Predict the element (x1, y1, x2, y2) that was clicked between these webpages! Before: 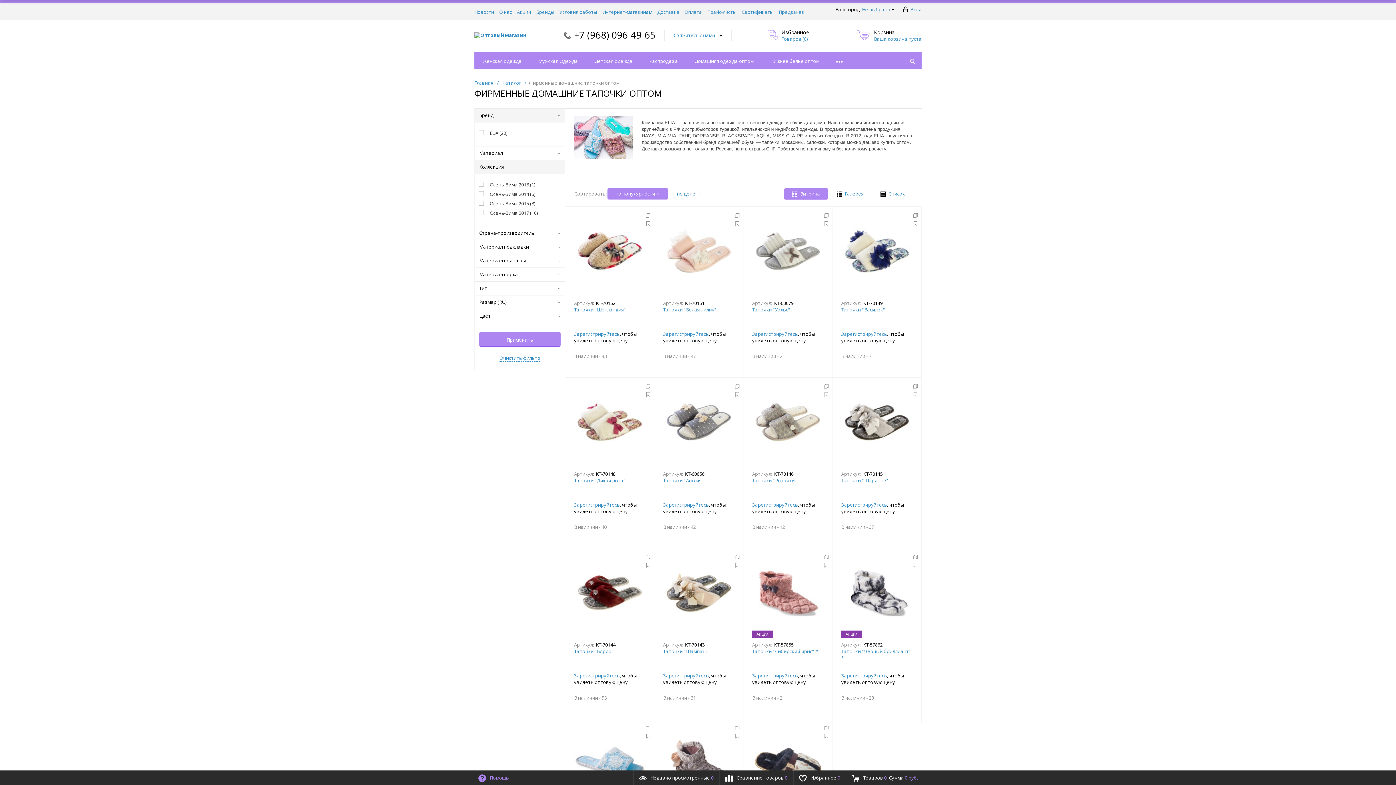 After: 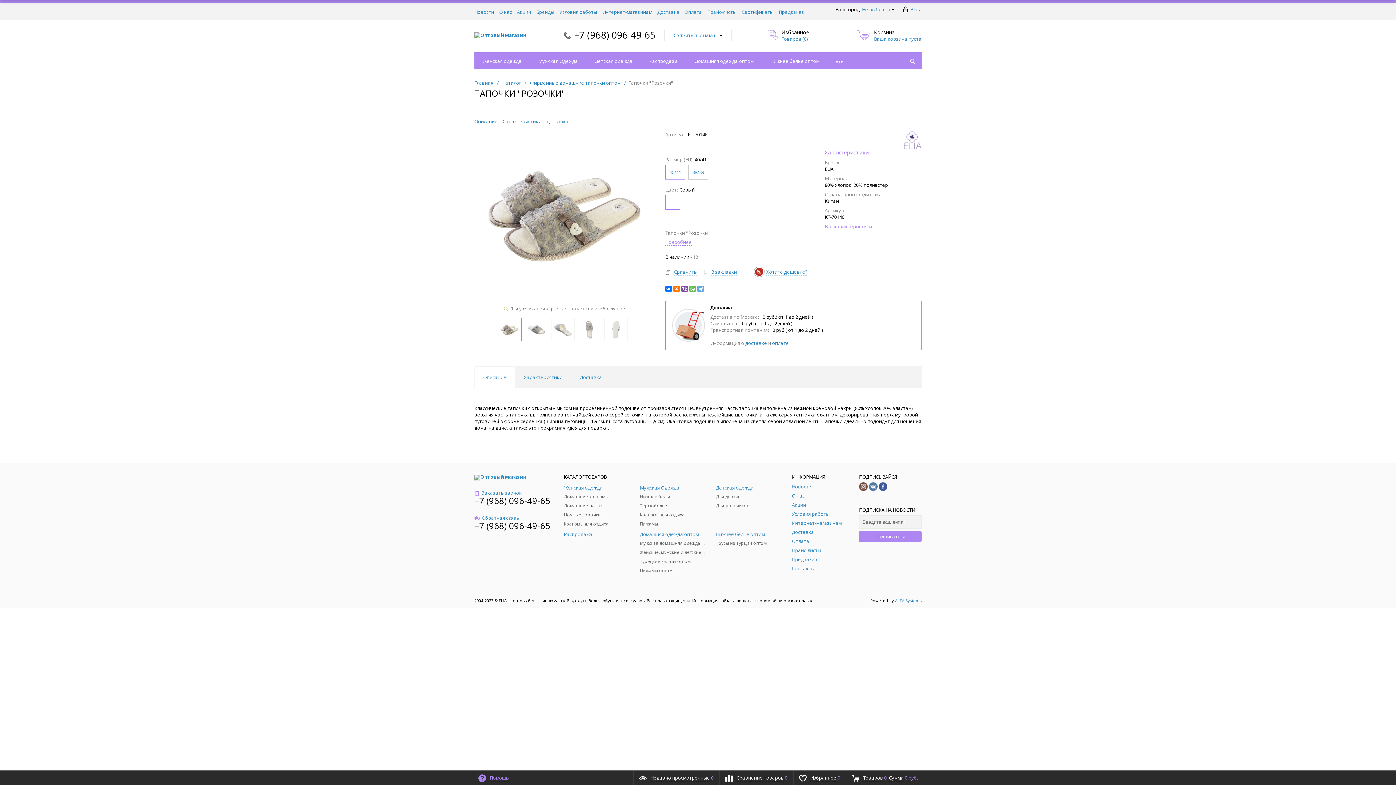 Action: label: Тапочки "Розочки" bbox: (752, 477, 797, 484)